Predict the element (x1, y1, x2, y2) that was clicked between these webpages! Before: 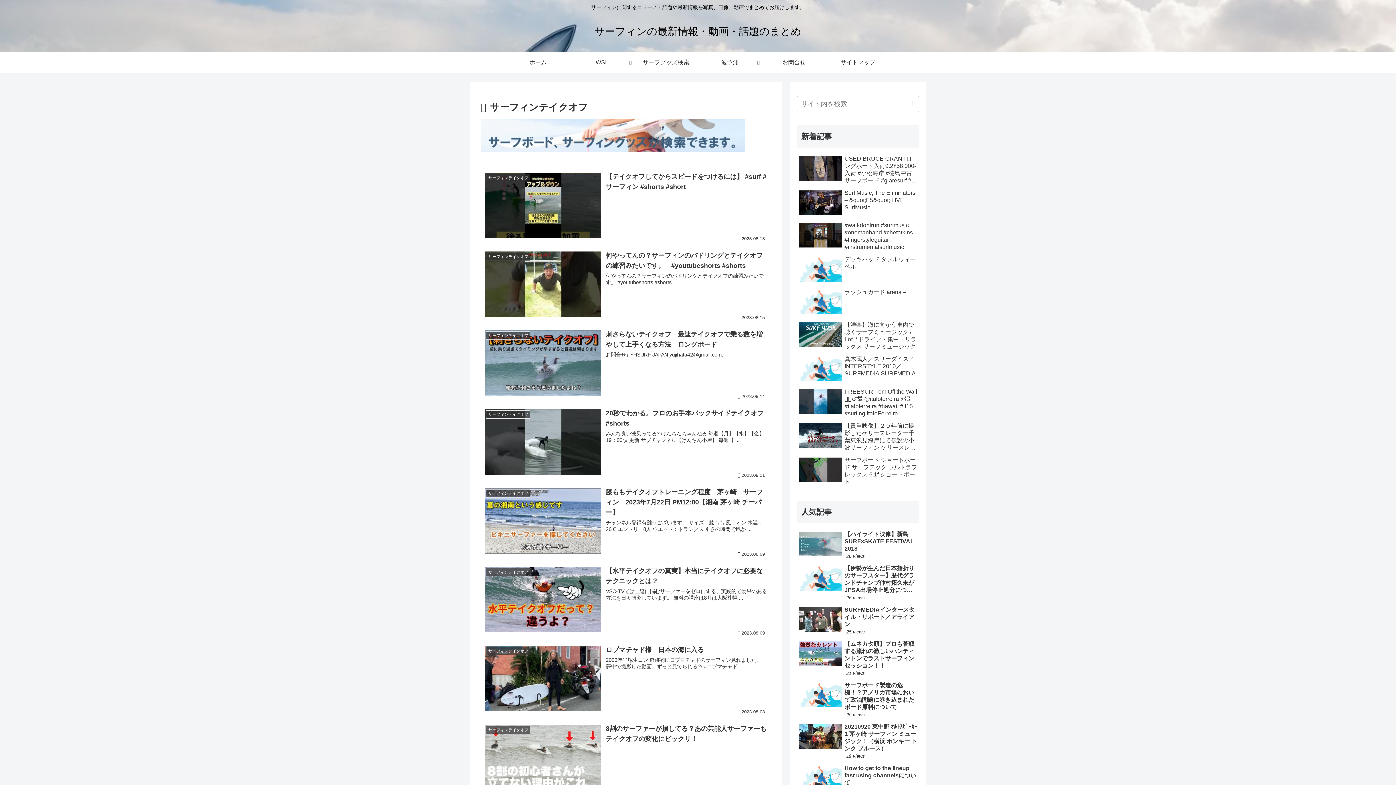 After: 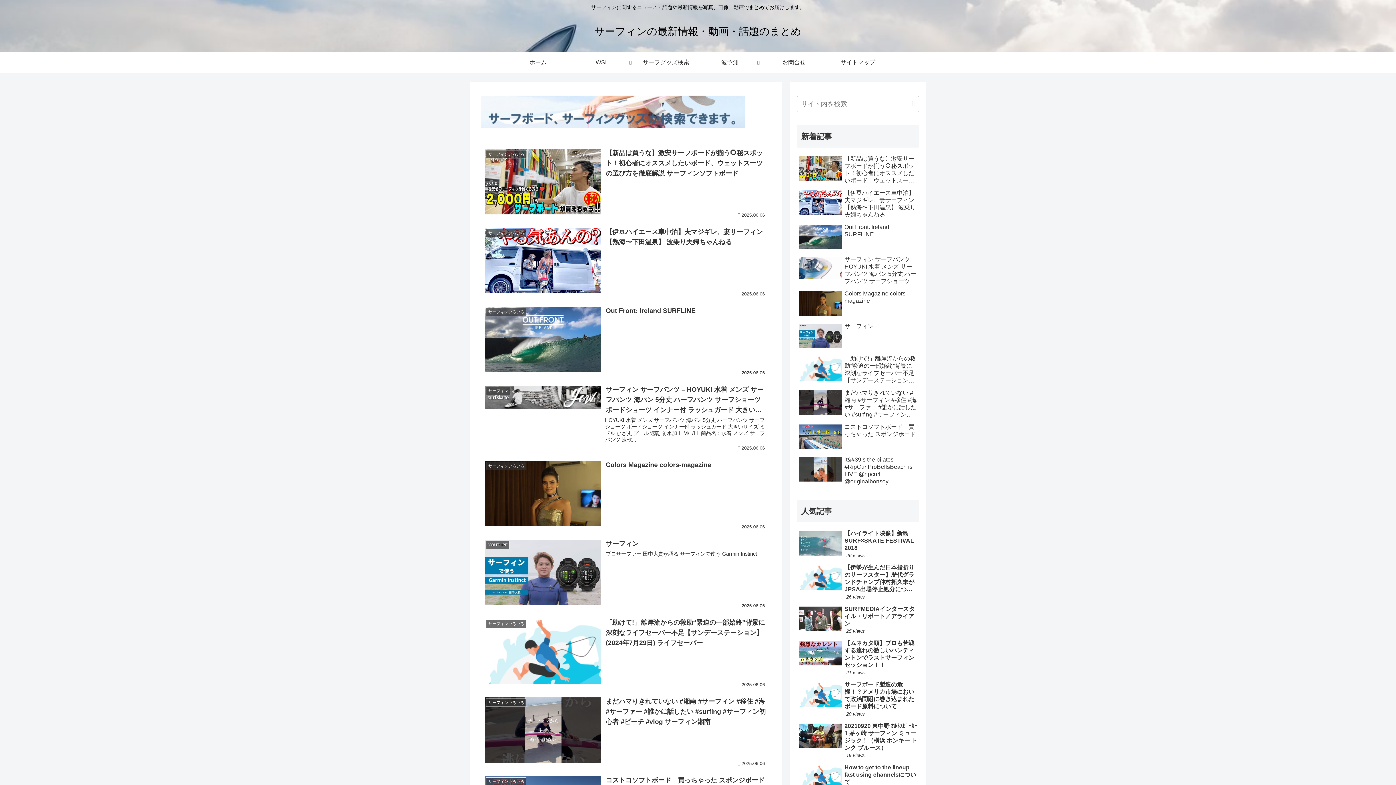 Action: label: ホーム bbox: (506, 51, 570, 73)